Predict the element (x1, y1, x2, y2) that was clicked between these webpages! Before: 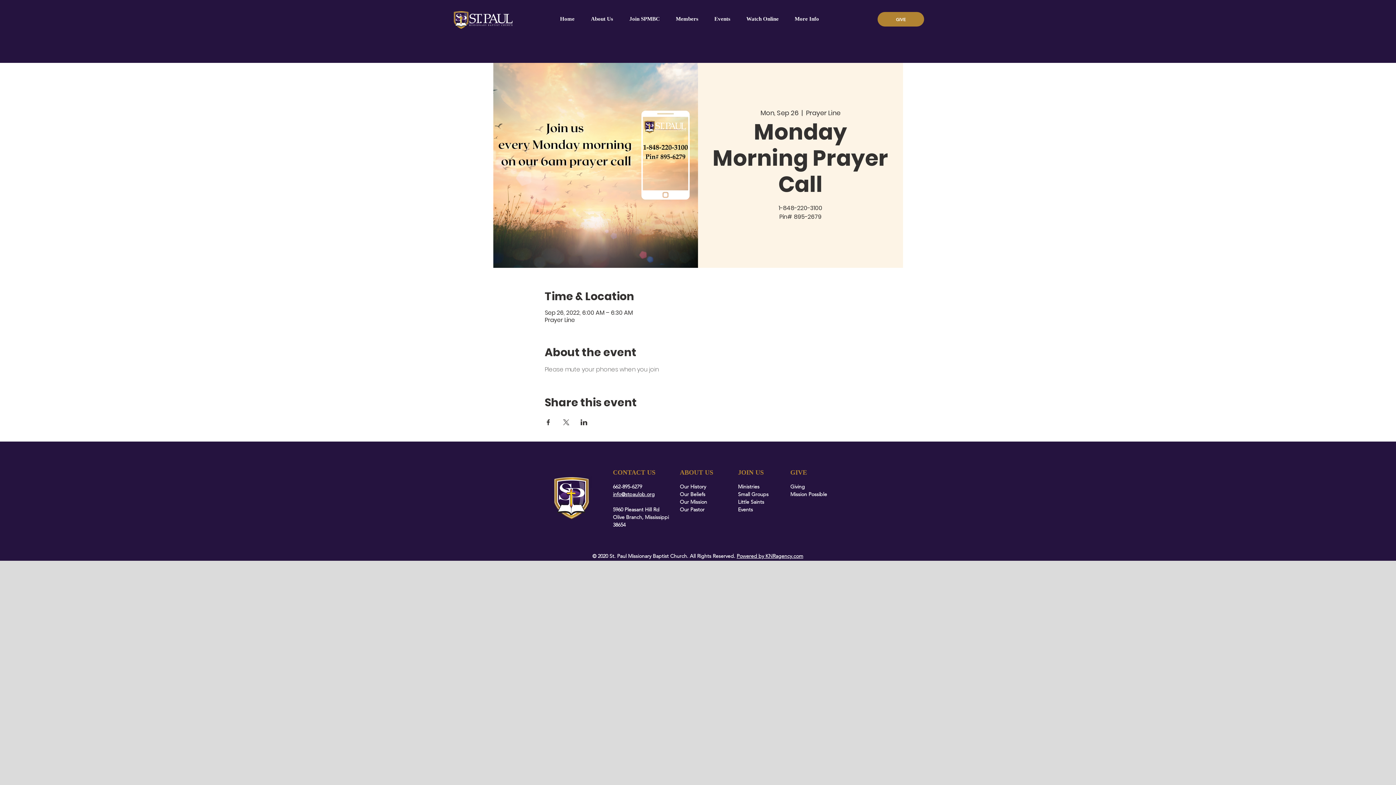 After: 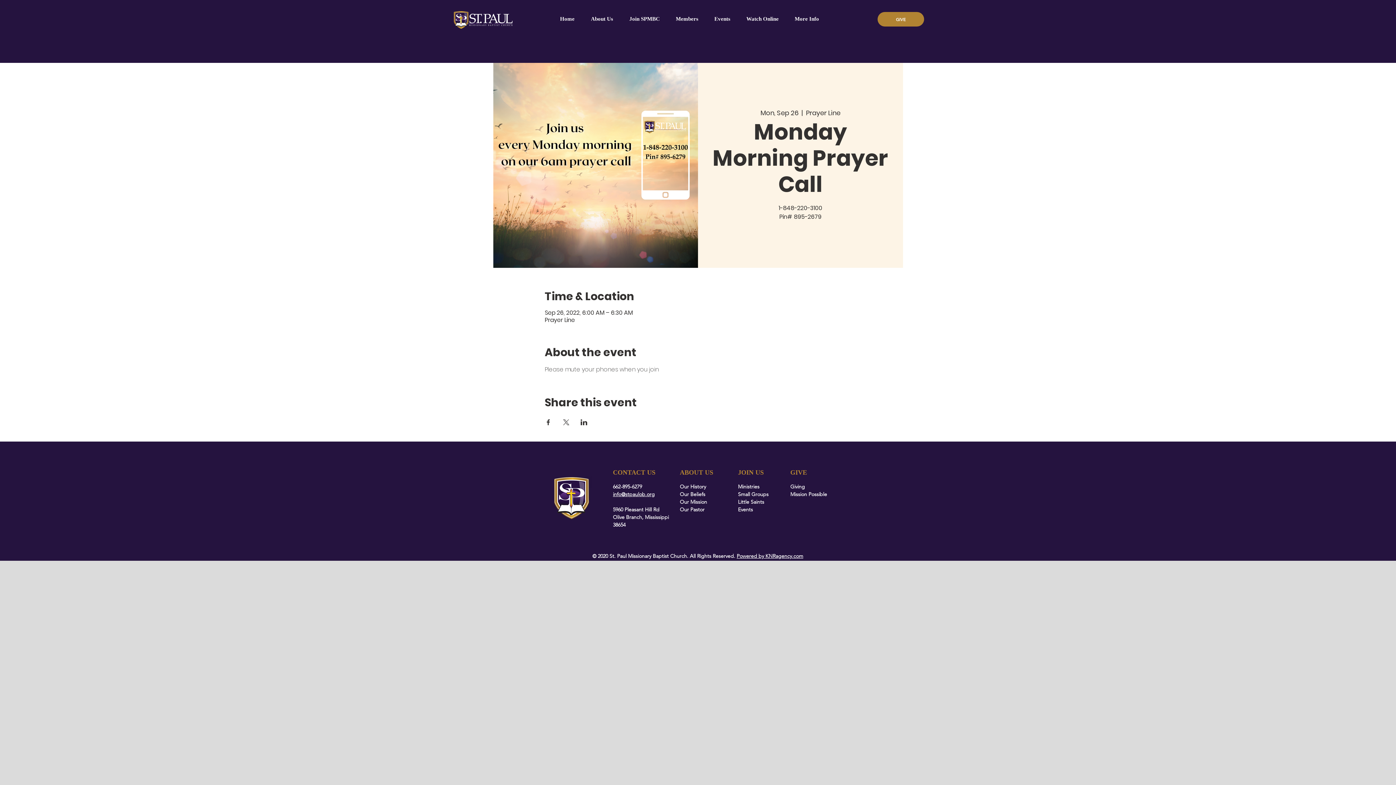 Action: label: Members bbox: (668, 10, 706, 27)